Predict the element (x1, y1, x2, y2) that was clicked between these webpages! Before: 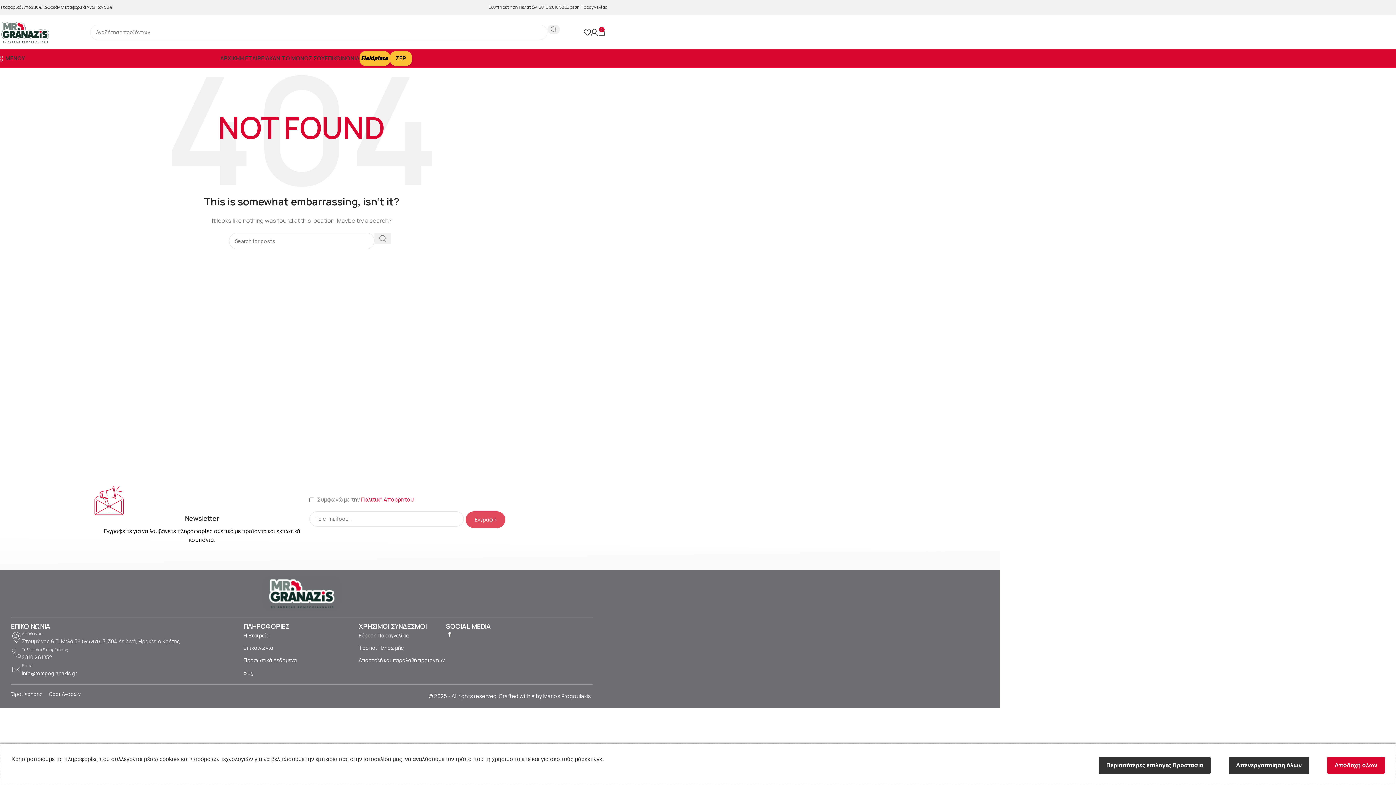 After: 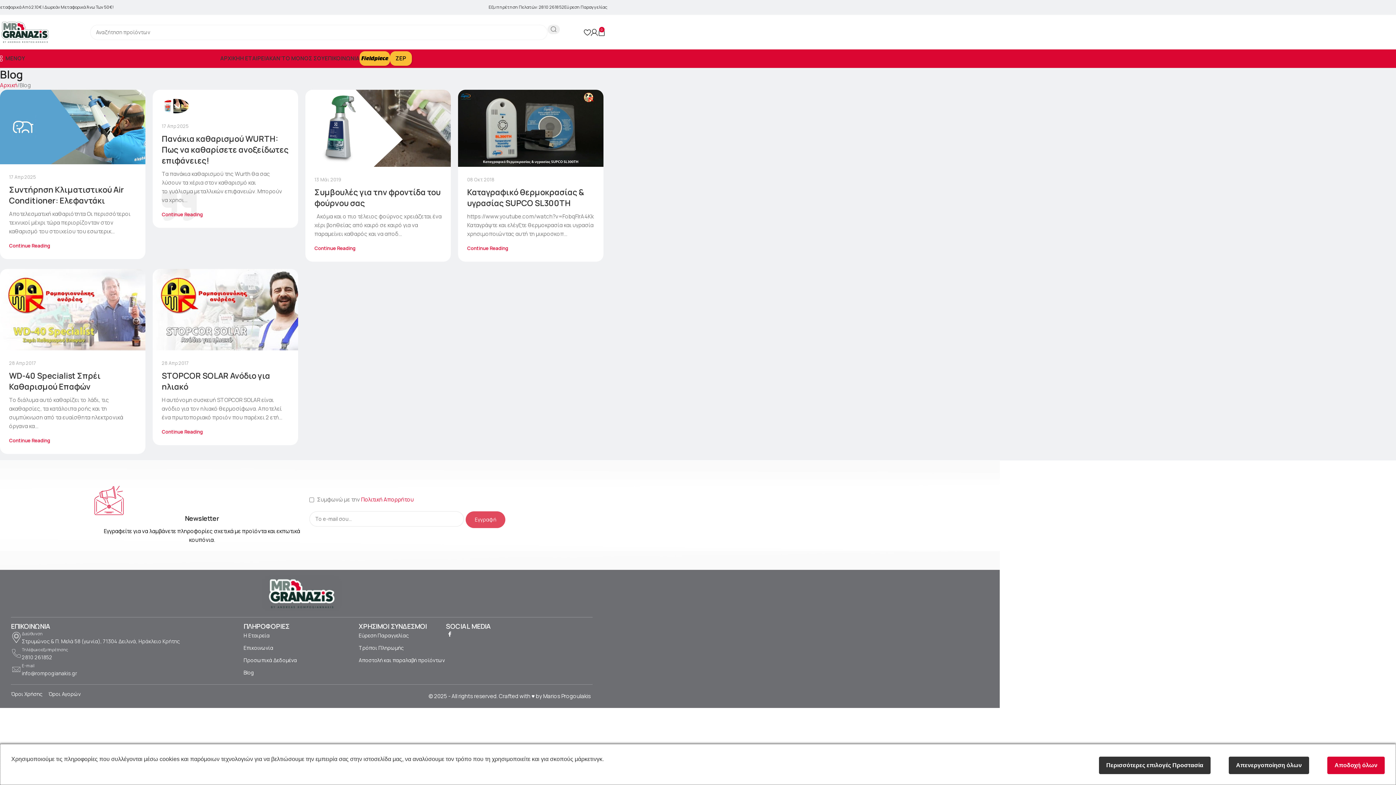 Action: bbox: (243, 666, 358, 679) label: Blog